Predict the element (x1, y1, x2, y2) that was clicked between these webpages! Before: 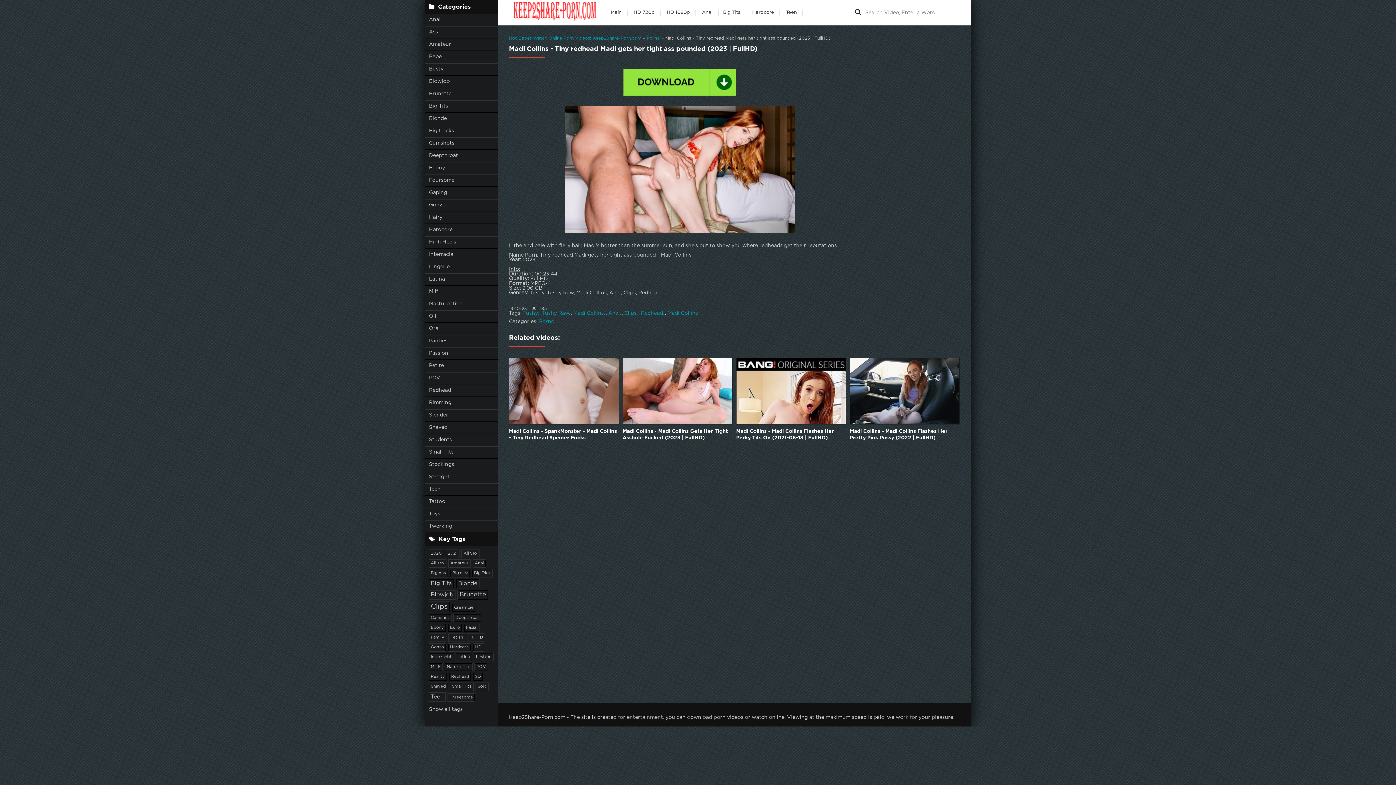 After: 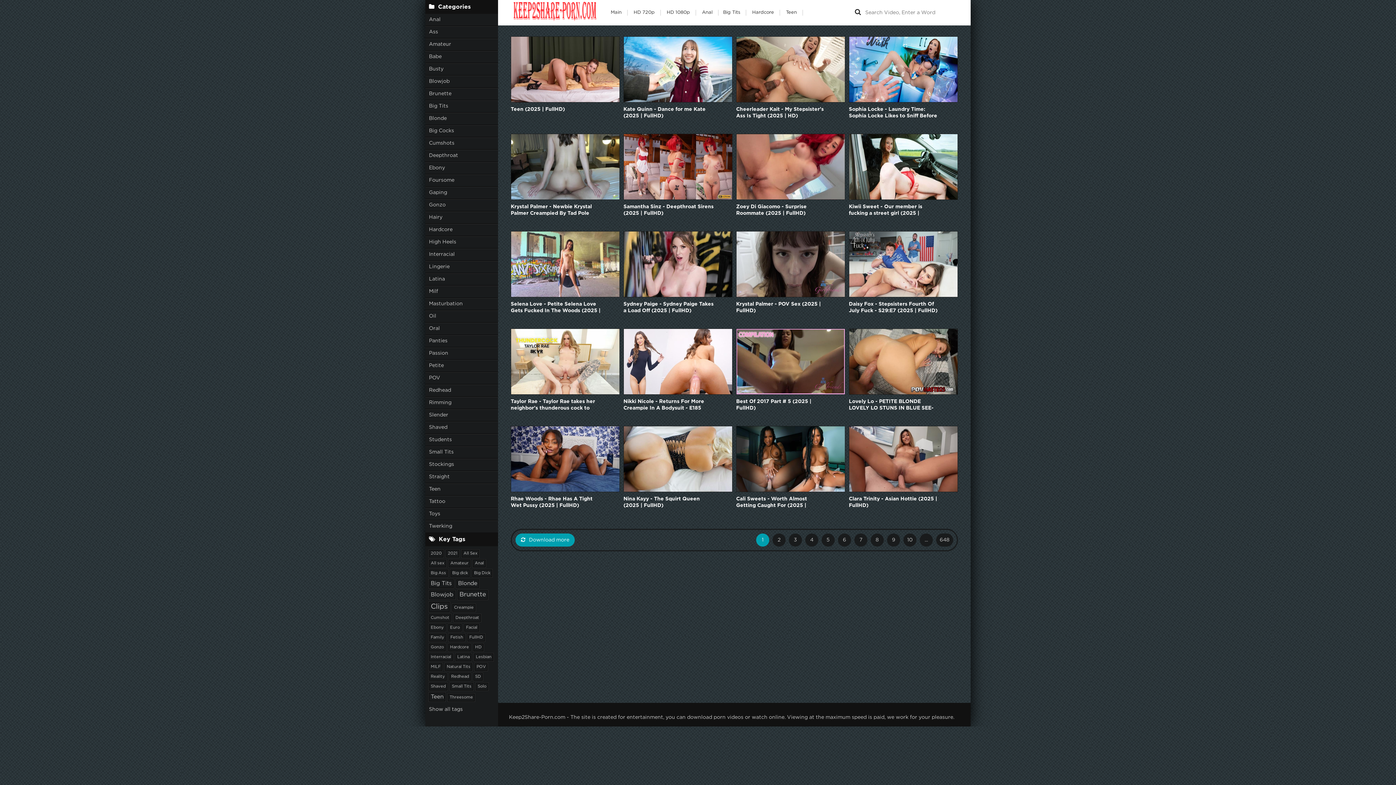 Action: label: POV bbox: (425, 372, 498, 384)